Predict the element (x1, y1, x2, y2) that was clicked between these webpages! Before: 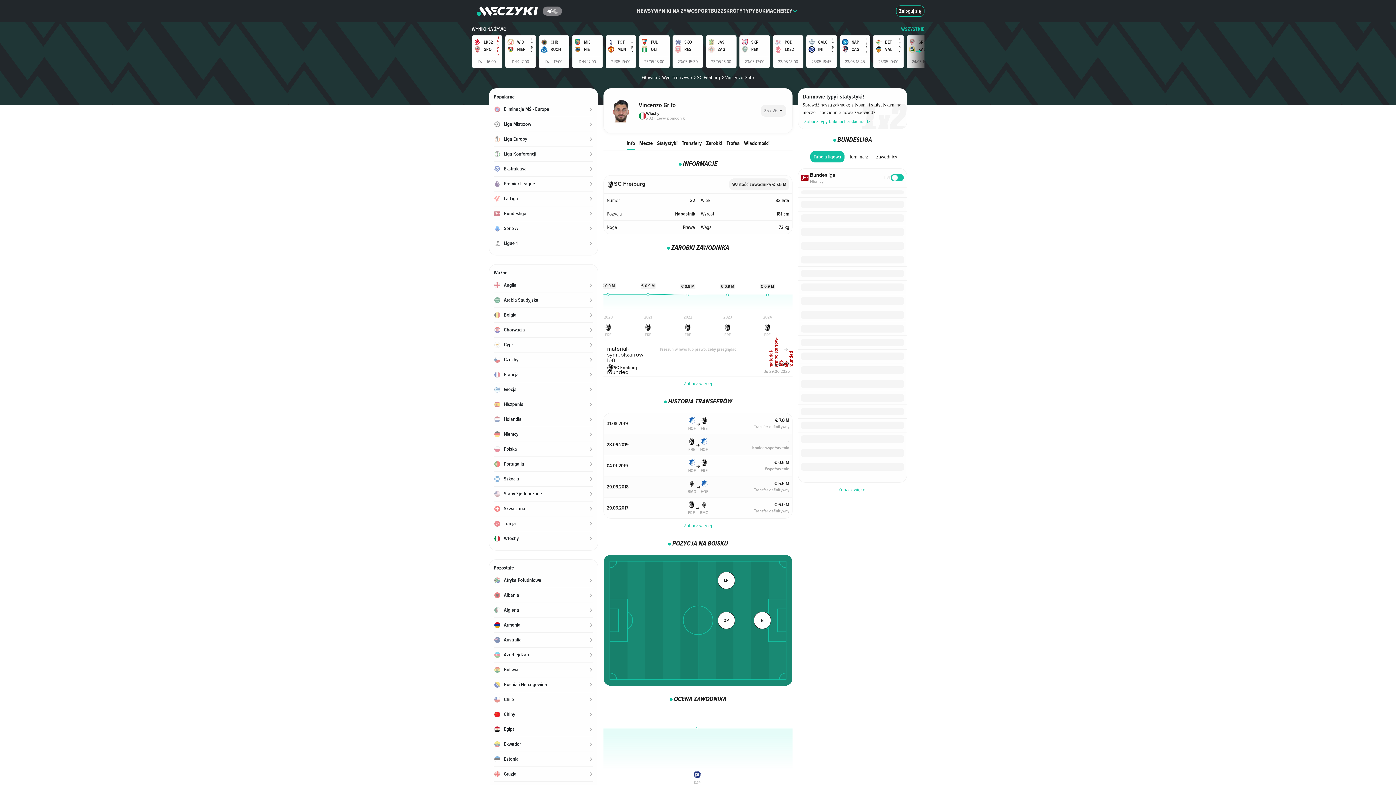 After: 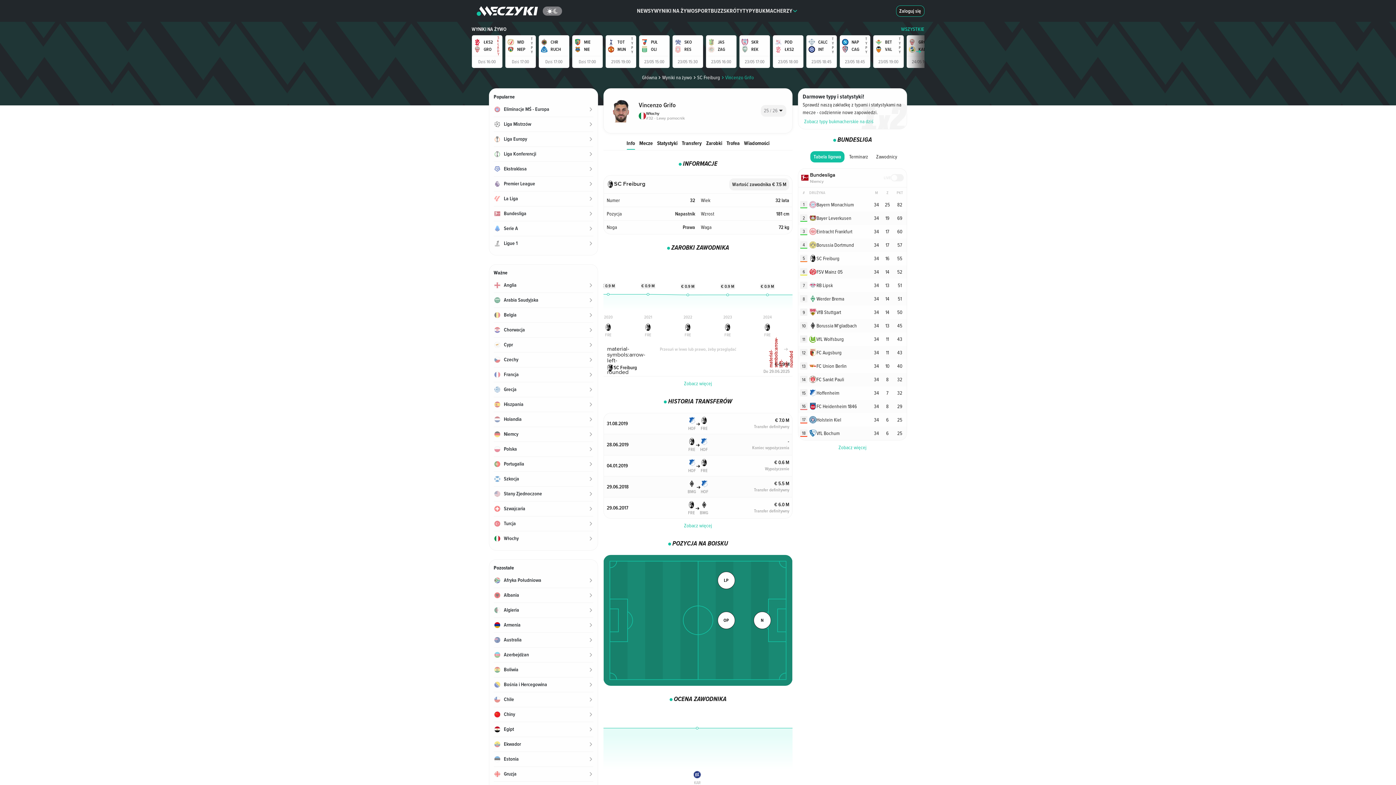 Action: label: Vincenzo Grifo bbox: (720, 73, 754, 81)